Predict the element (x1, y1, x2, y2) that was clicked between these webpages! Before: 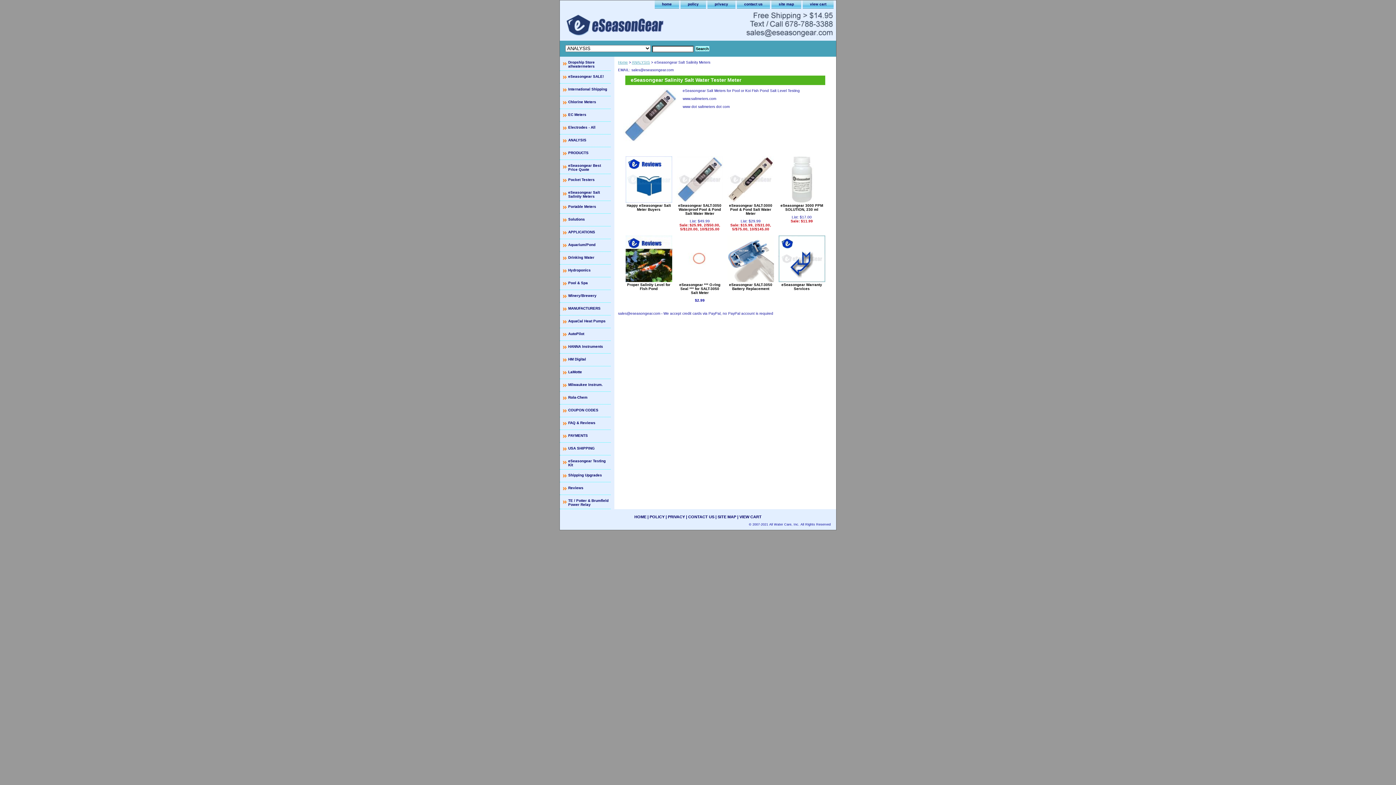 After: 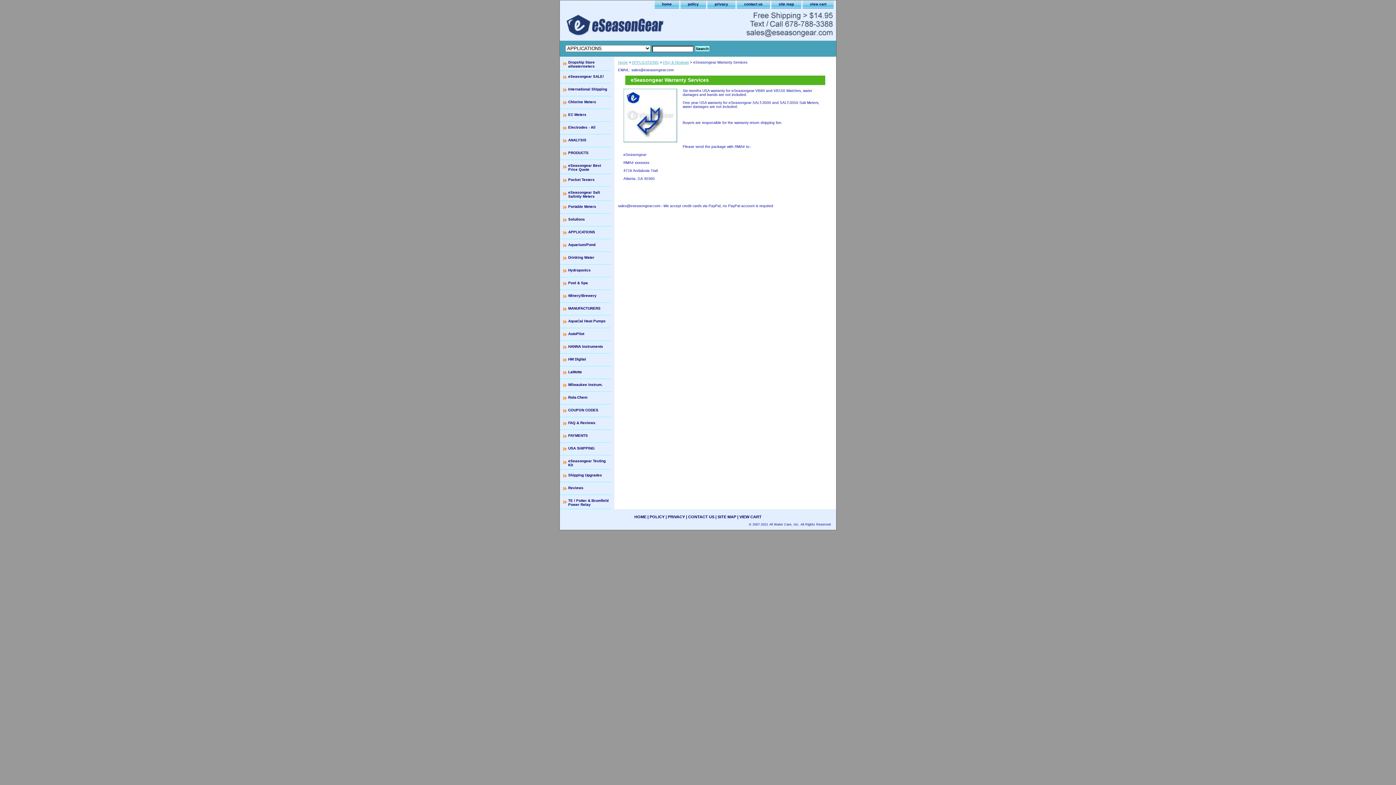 Action: label: eSeasongear Warranty Services bbox: (781, 282, 822, 290)